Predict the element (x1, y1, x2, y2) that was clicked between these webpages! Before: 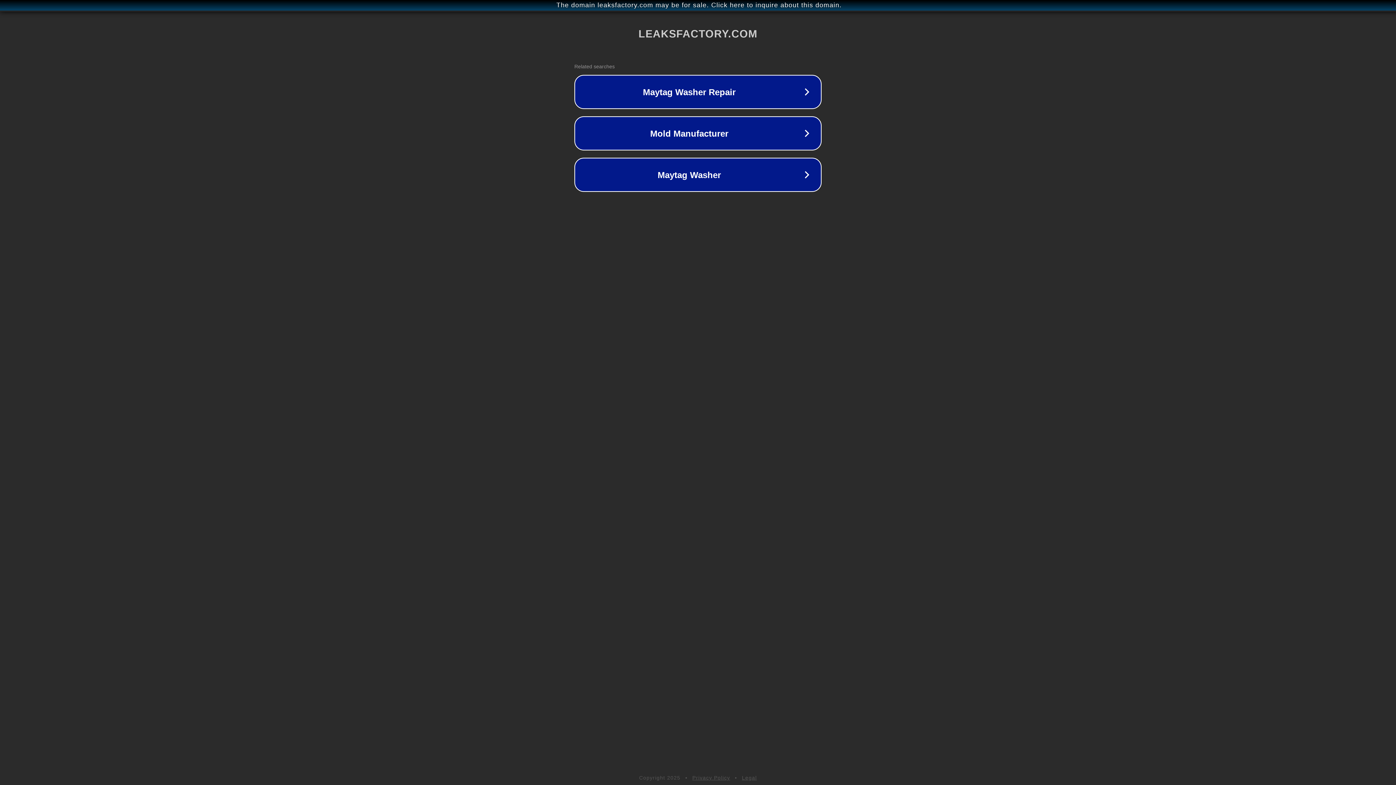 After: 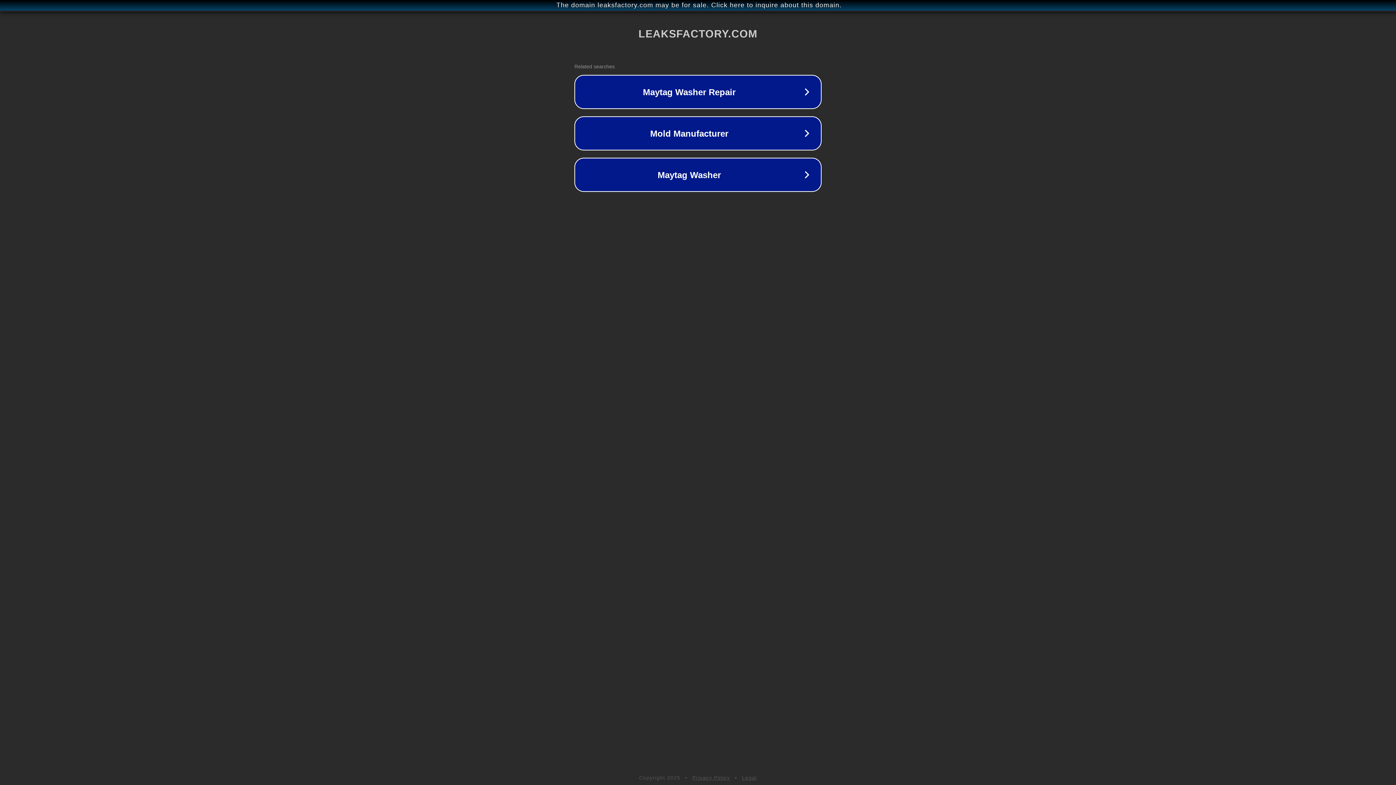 Action: label: Privacy Policy bbox: (692, 775, 730, 781)